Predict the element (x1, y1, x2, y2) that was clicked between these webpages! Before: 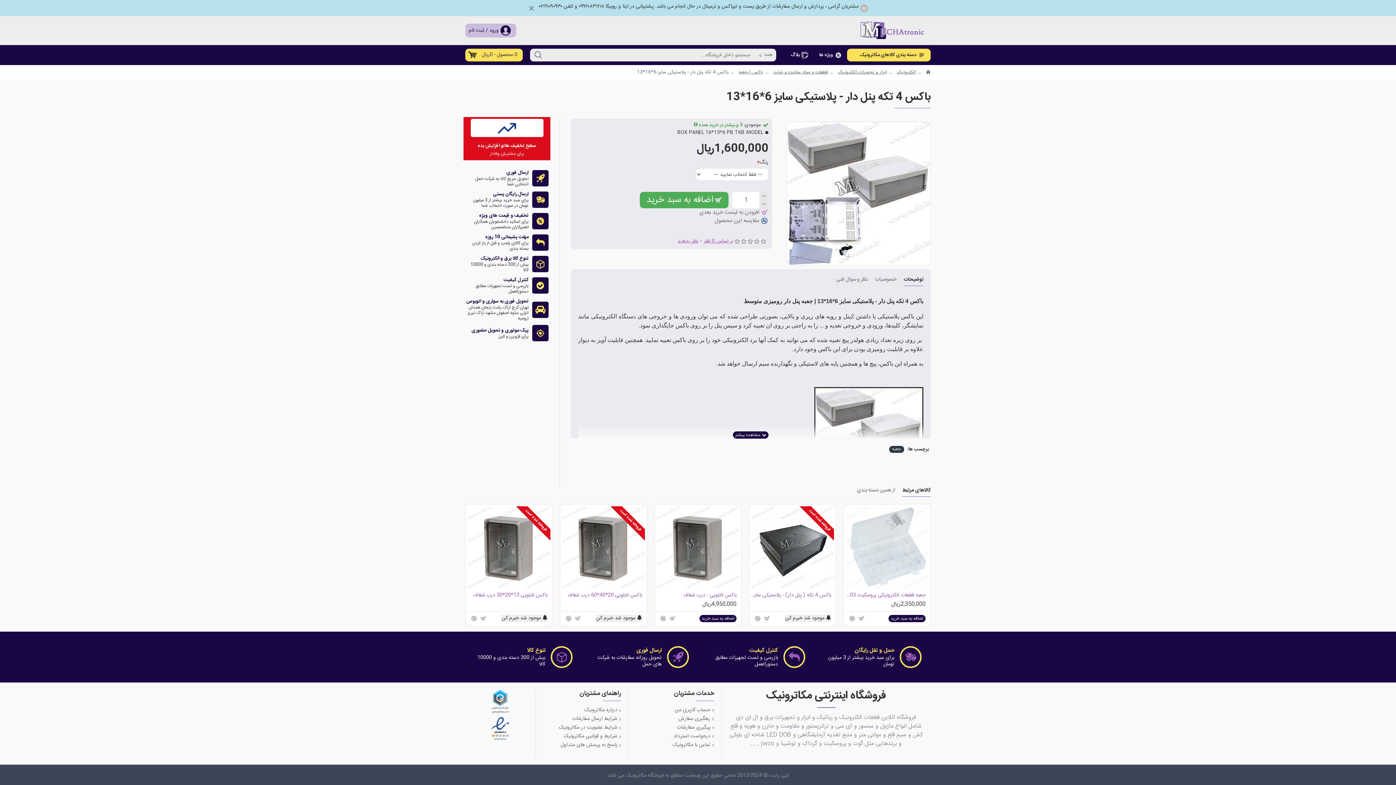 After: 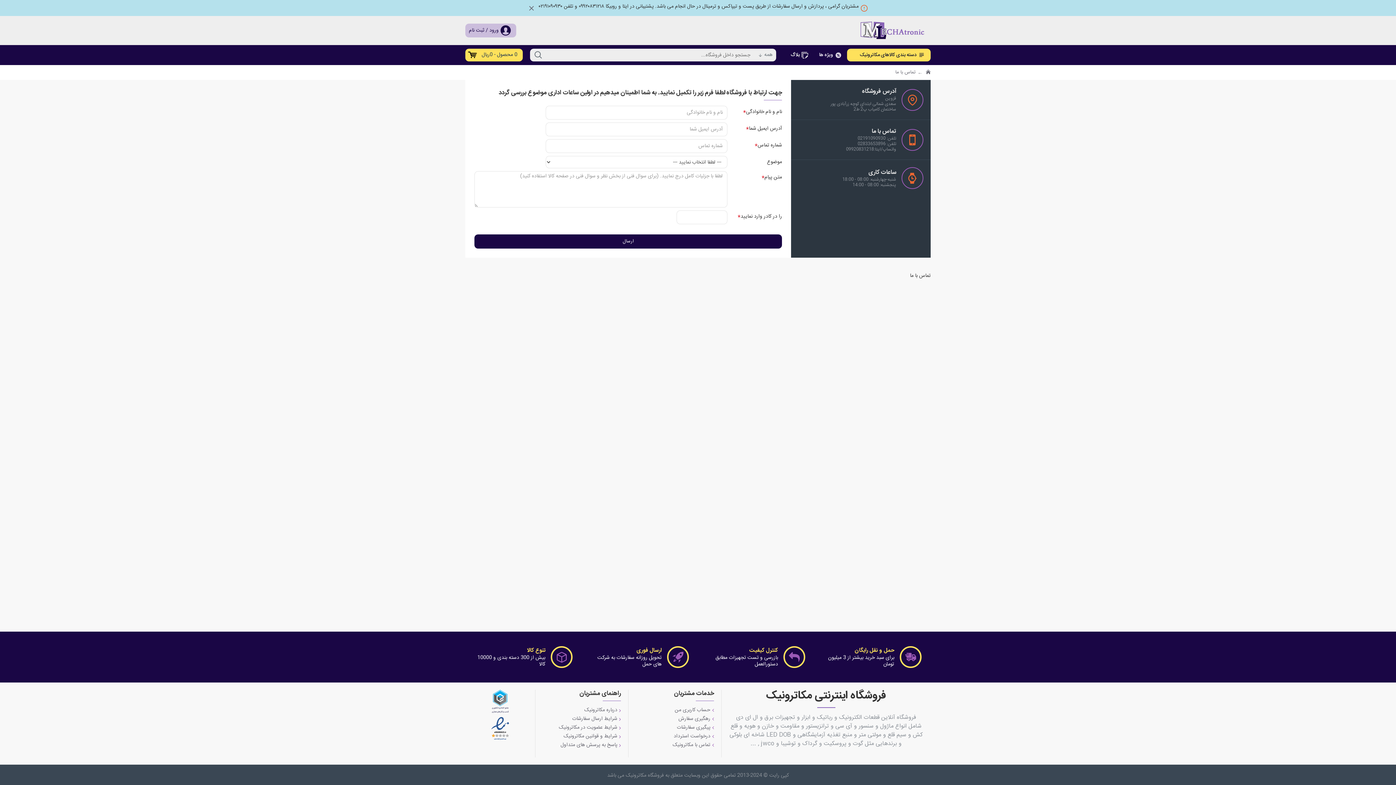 Action: label: تماس با مکاترونیک bbox: (672, 741, 714, 750)